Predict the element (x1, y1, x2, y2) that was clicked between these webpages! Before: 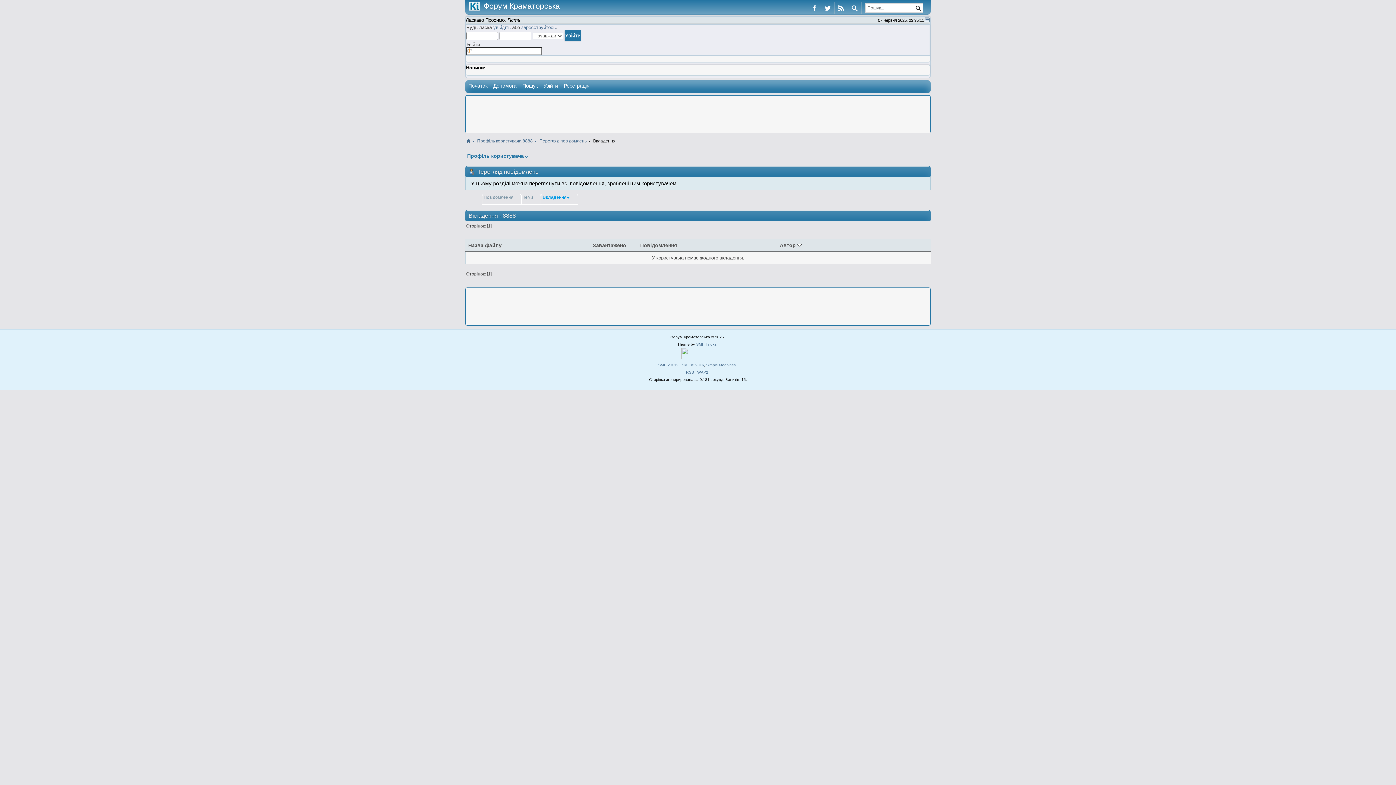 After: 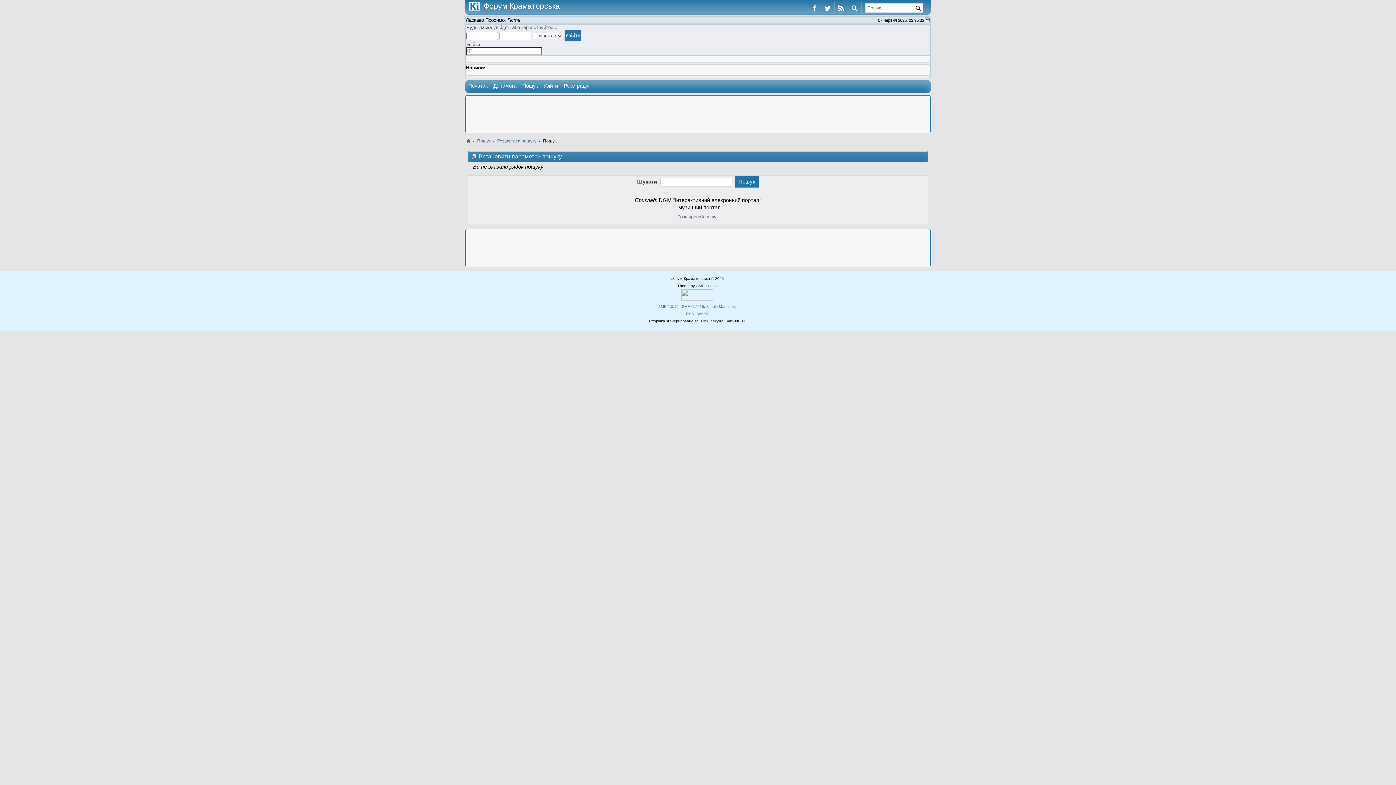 Action: bbox: (914, 4, 922, 12)